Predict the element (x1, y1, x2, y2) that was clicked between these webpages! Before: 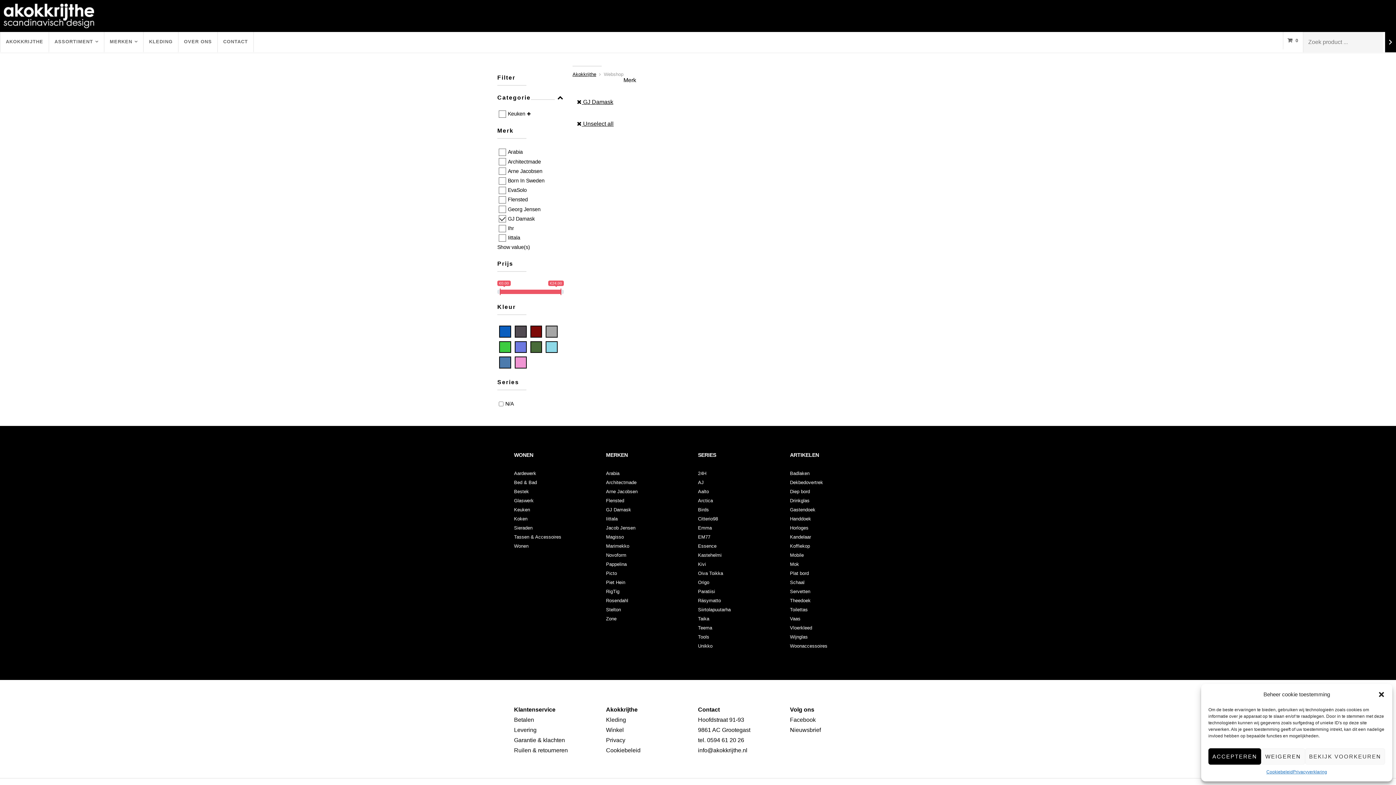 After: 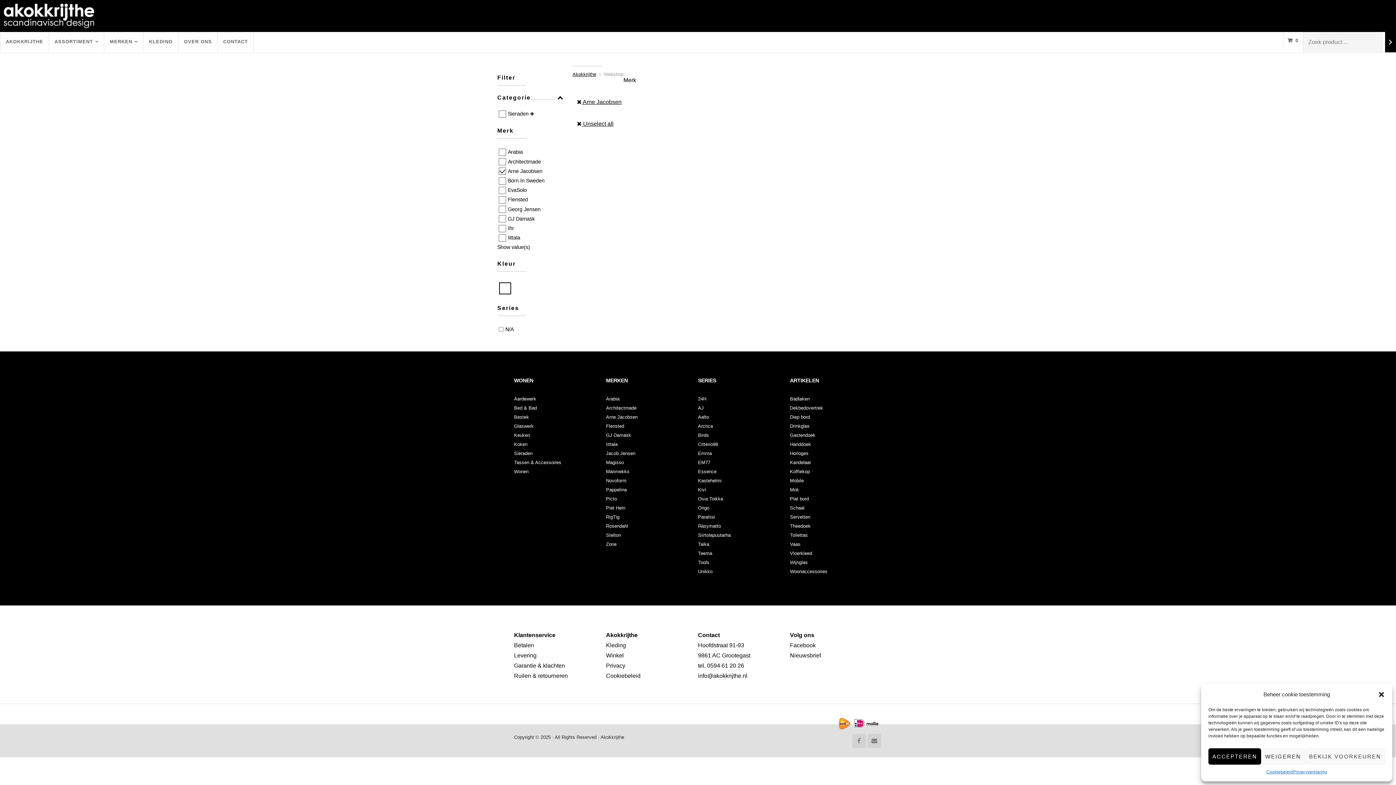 Action: bbox: (606, 489, 637, 494) label: Arne Jacobsen